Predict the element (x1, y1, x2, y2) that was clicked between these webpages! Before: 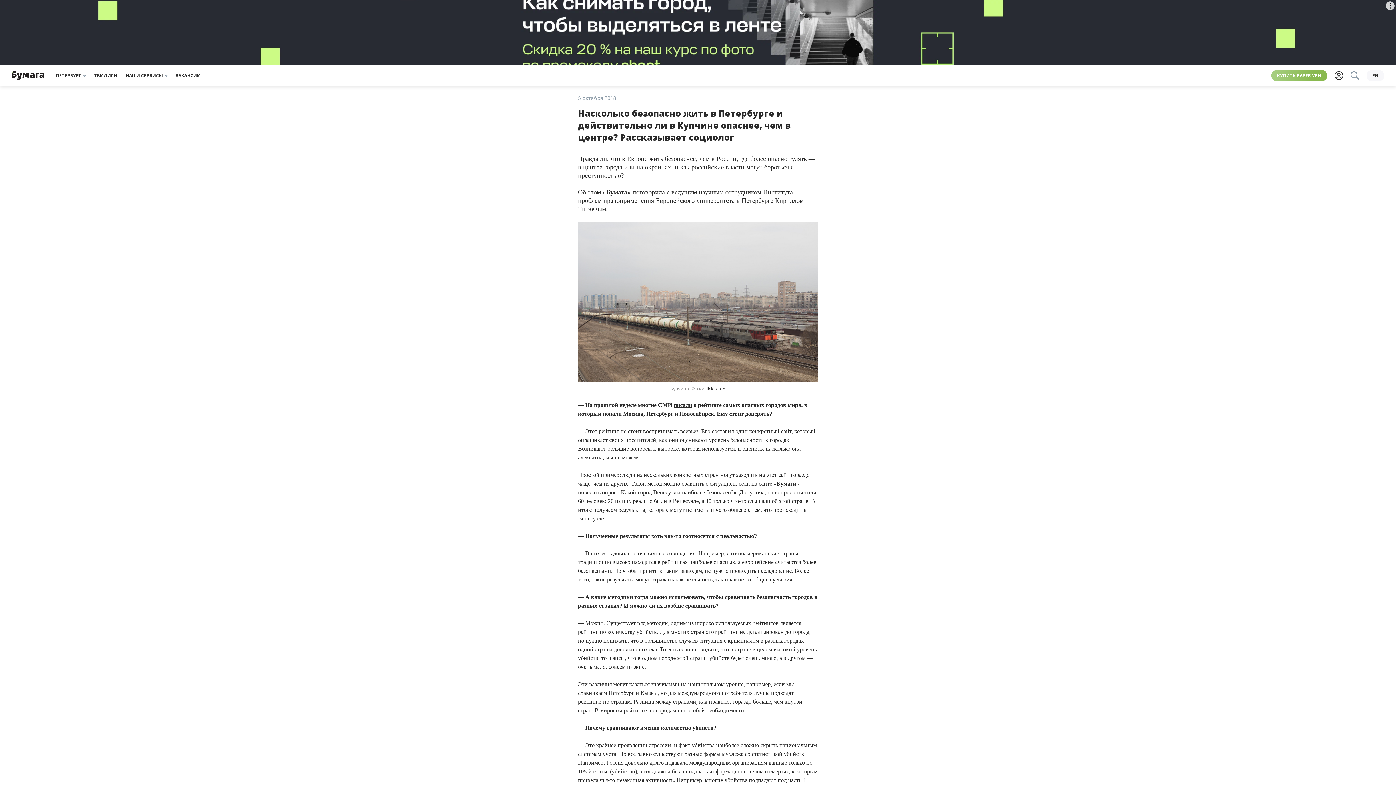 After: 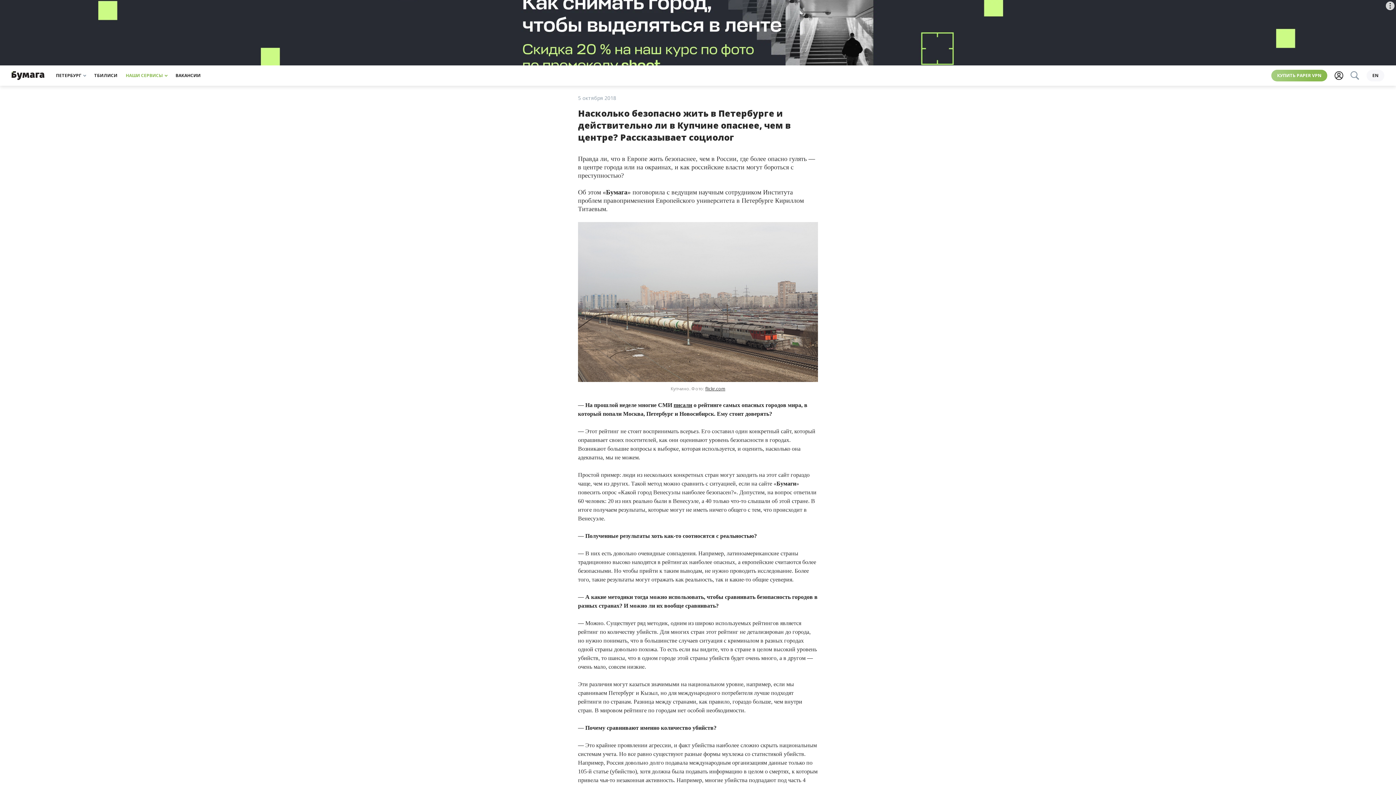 Action: bbox: (125, 72, 167, 78) label: НАШИ СЕРВИСЫ